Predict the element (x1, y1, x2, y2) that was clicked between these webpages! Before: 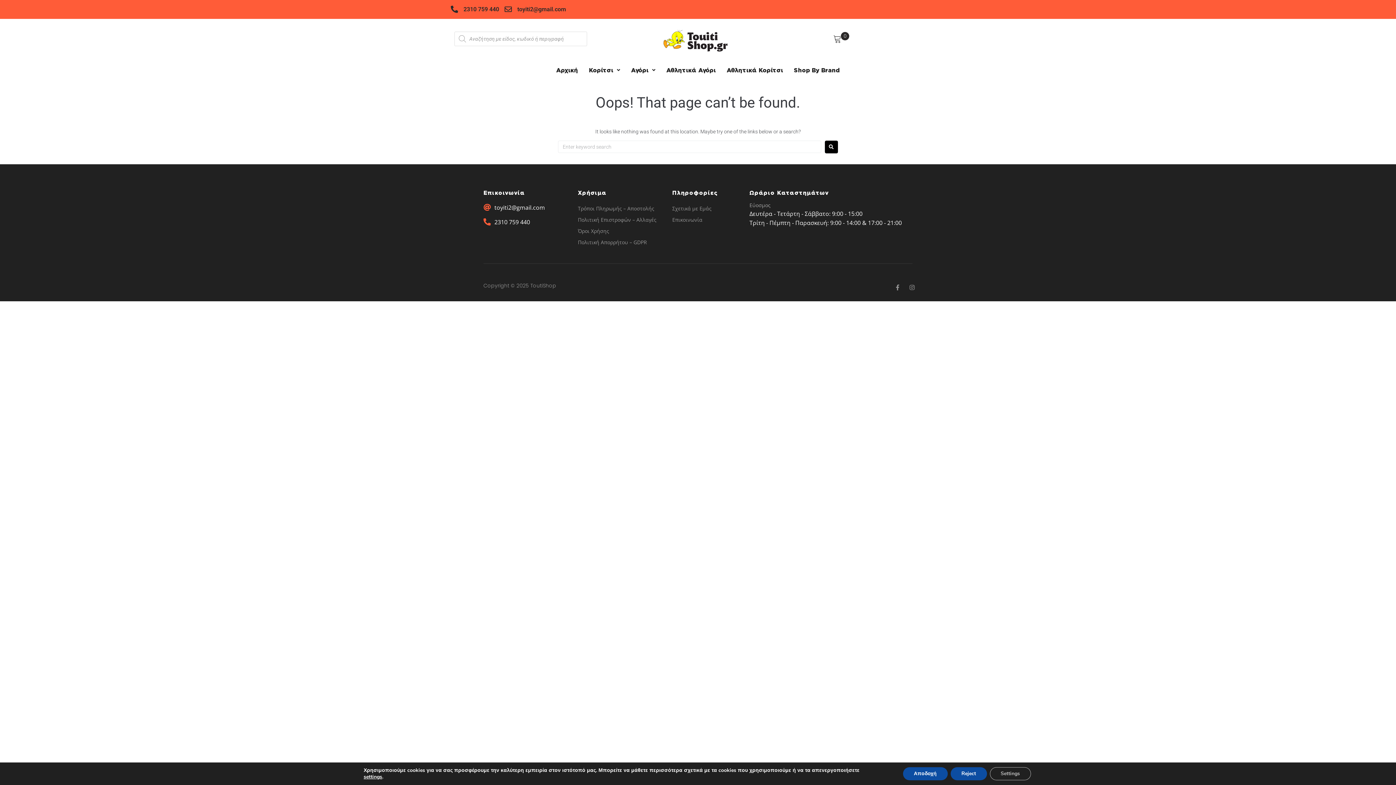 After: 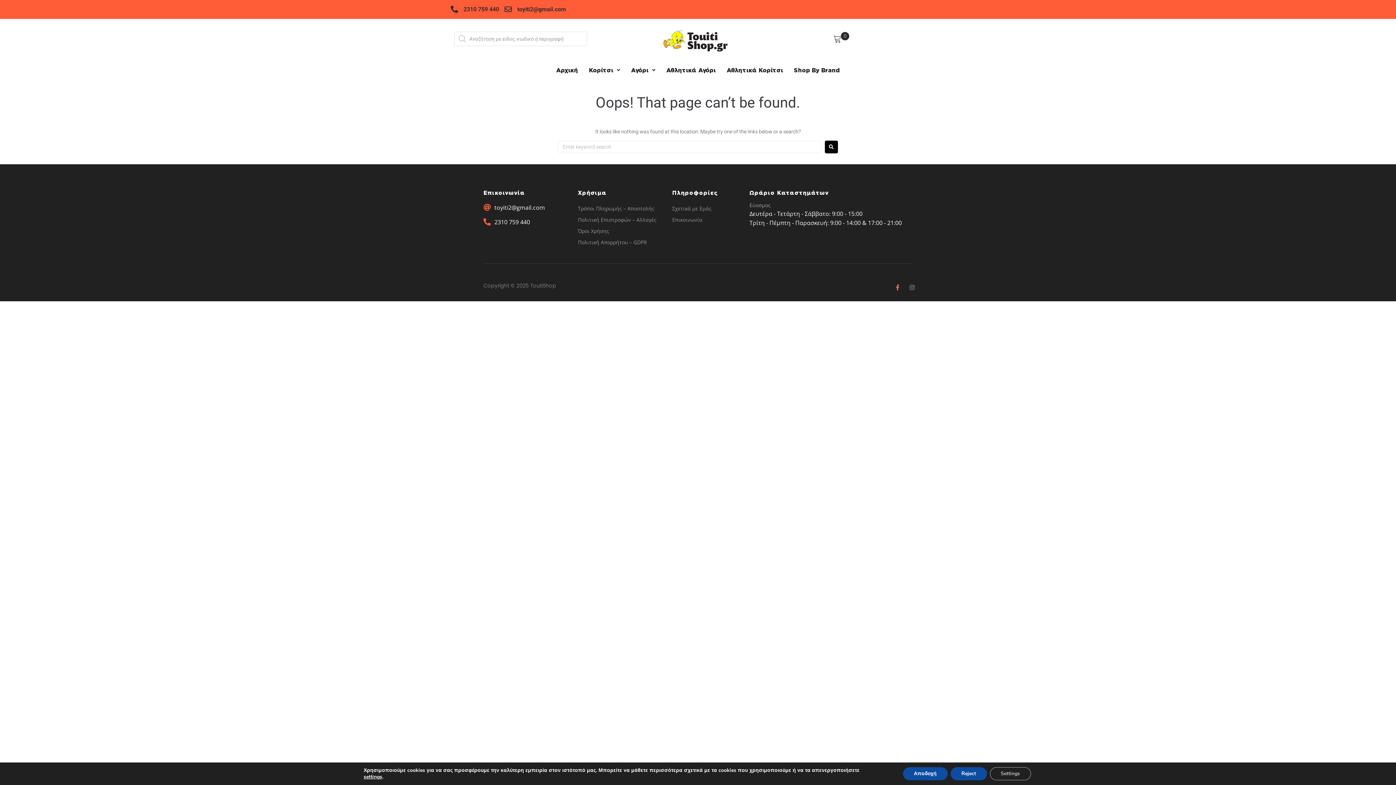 Action: label: Facebook-f bbox: (892, 281, 903, 293)